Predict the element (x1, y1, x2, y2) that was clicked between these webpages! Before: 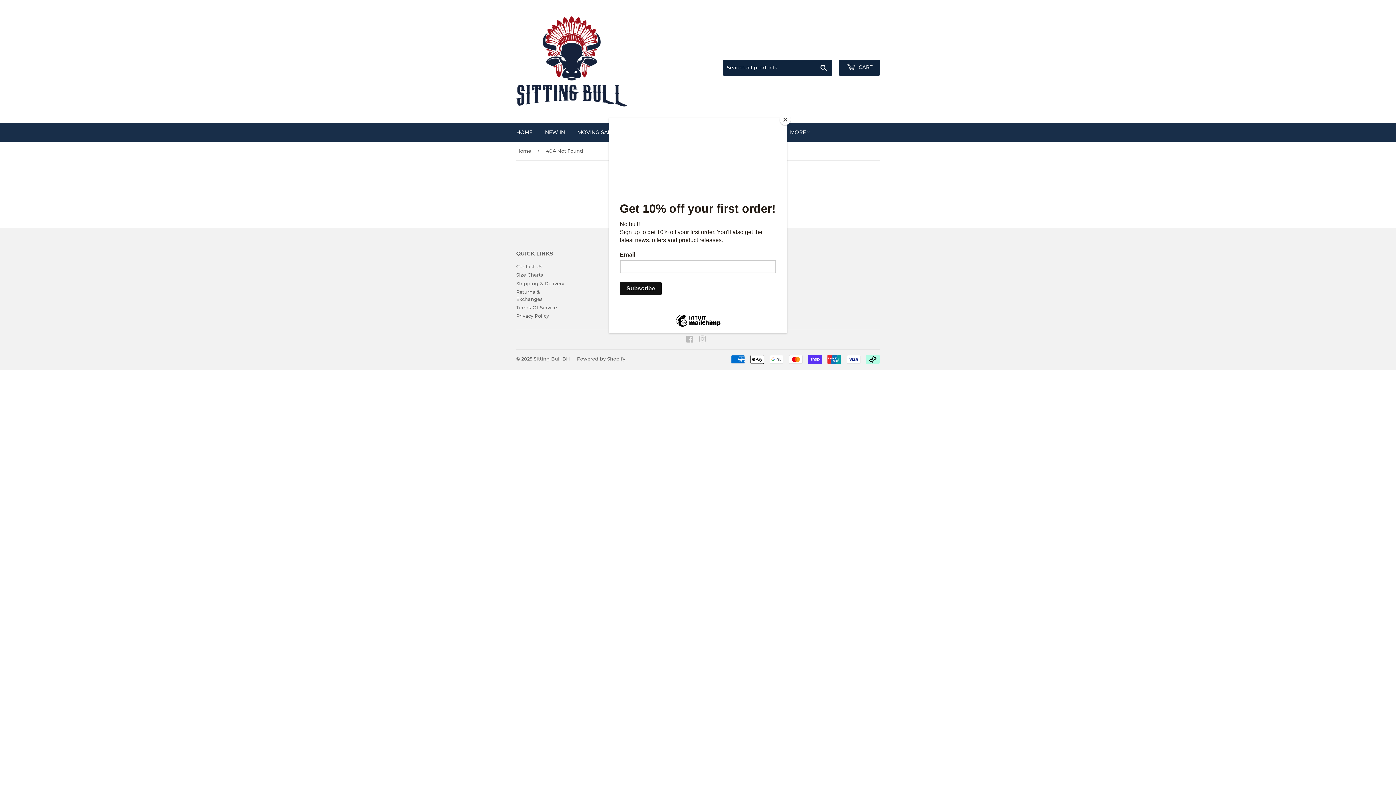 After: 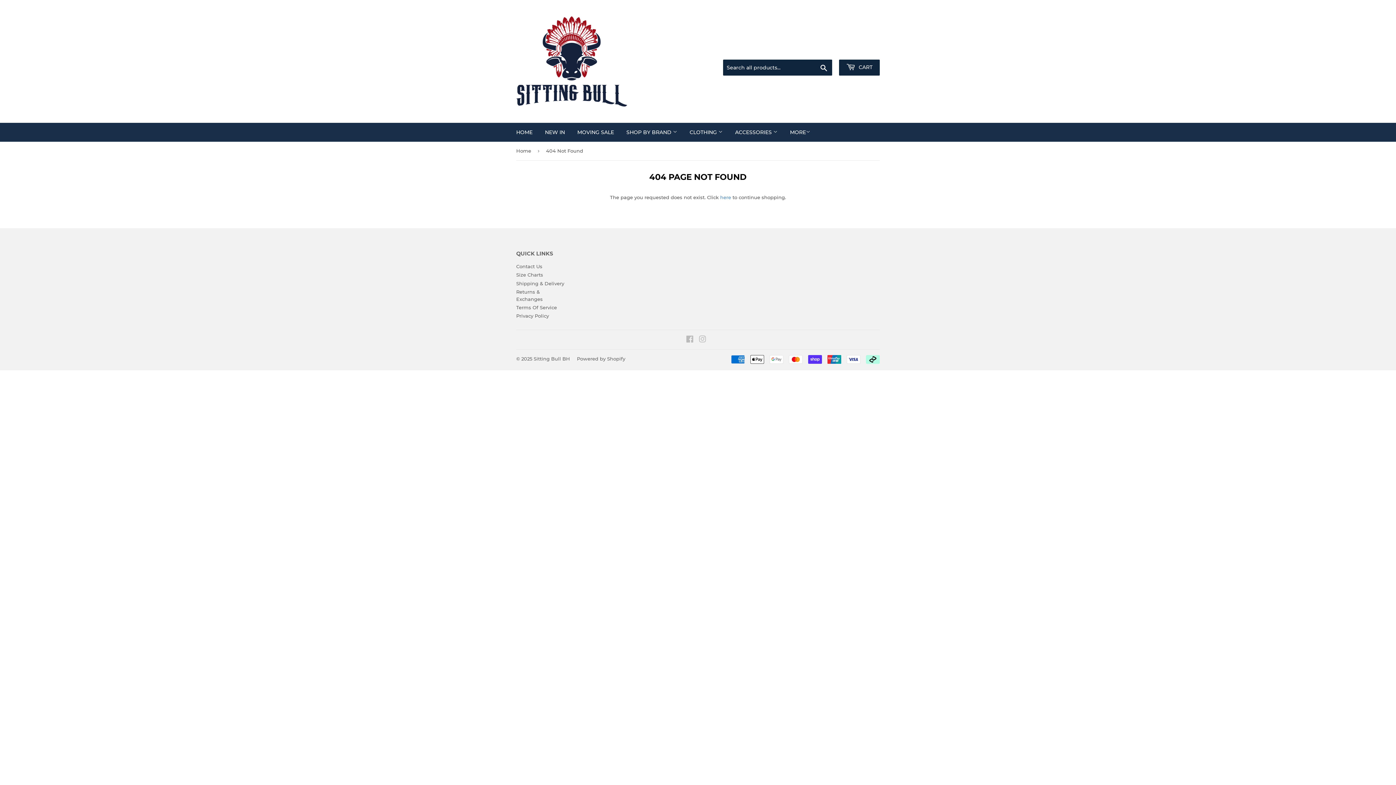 Action: label: Close bbox: (780, 114, 790, 125)